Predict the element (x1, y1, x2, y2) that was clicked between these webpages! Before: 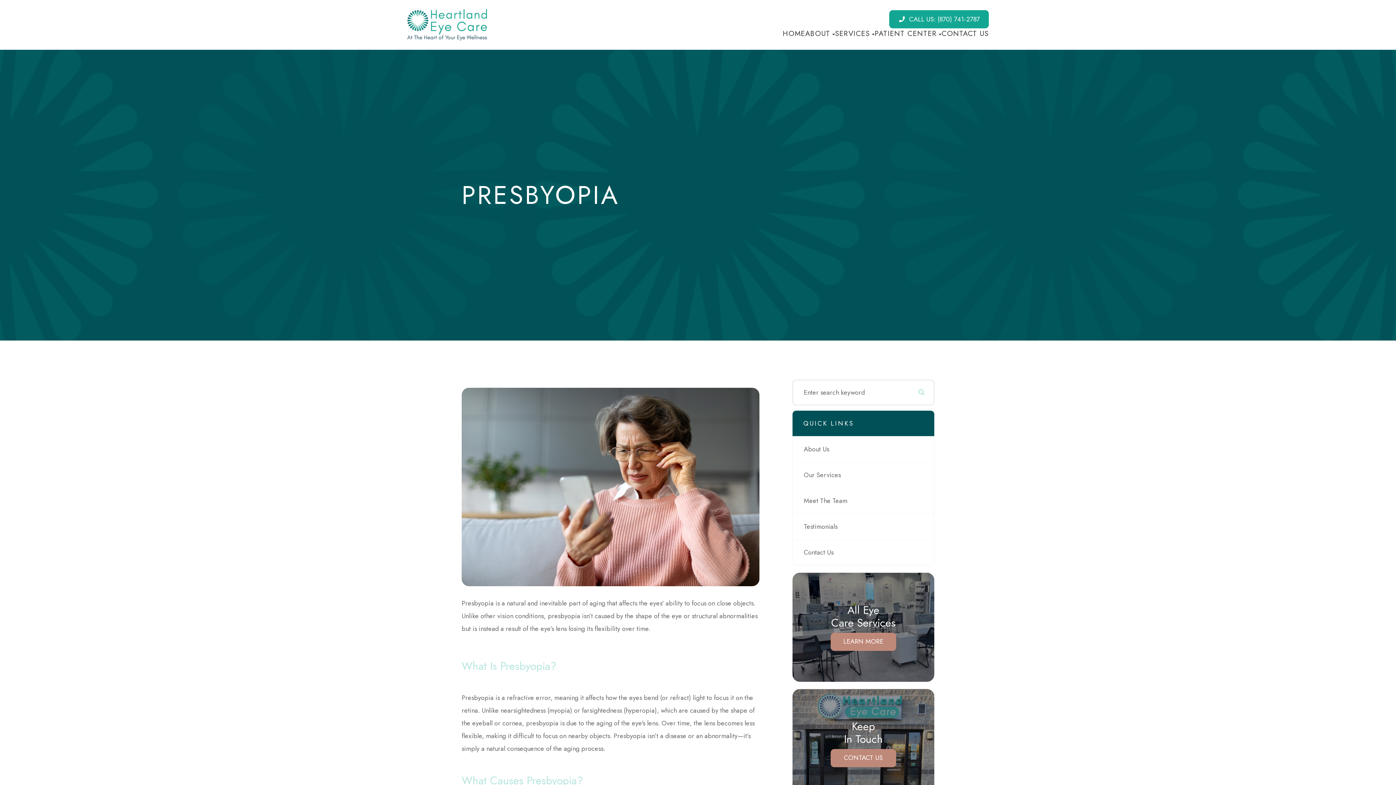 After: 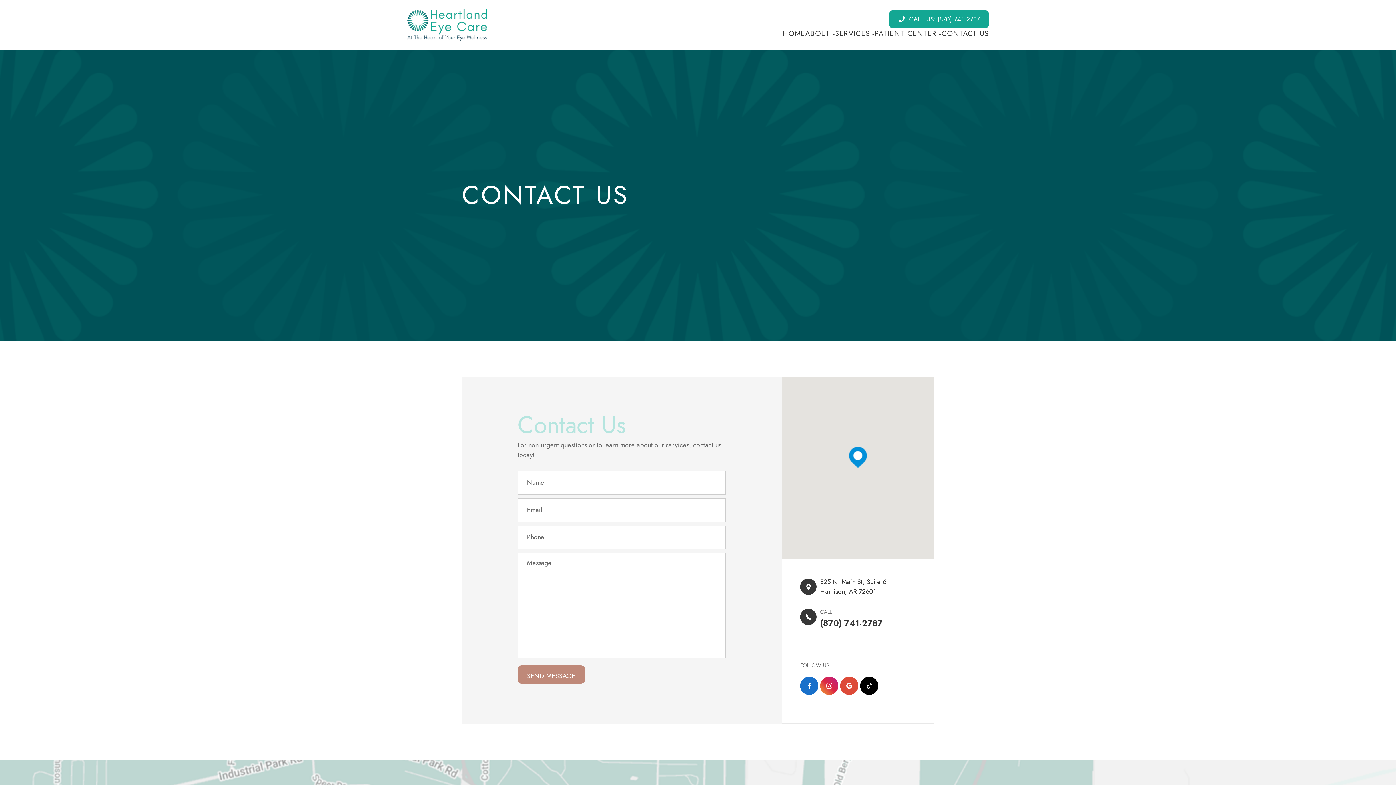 Action: bbox: (793, 539, 934, 565) label: Contact Us